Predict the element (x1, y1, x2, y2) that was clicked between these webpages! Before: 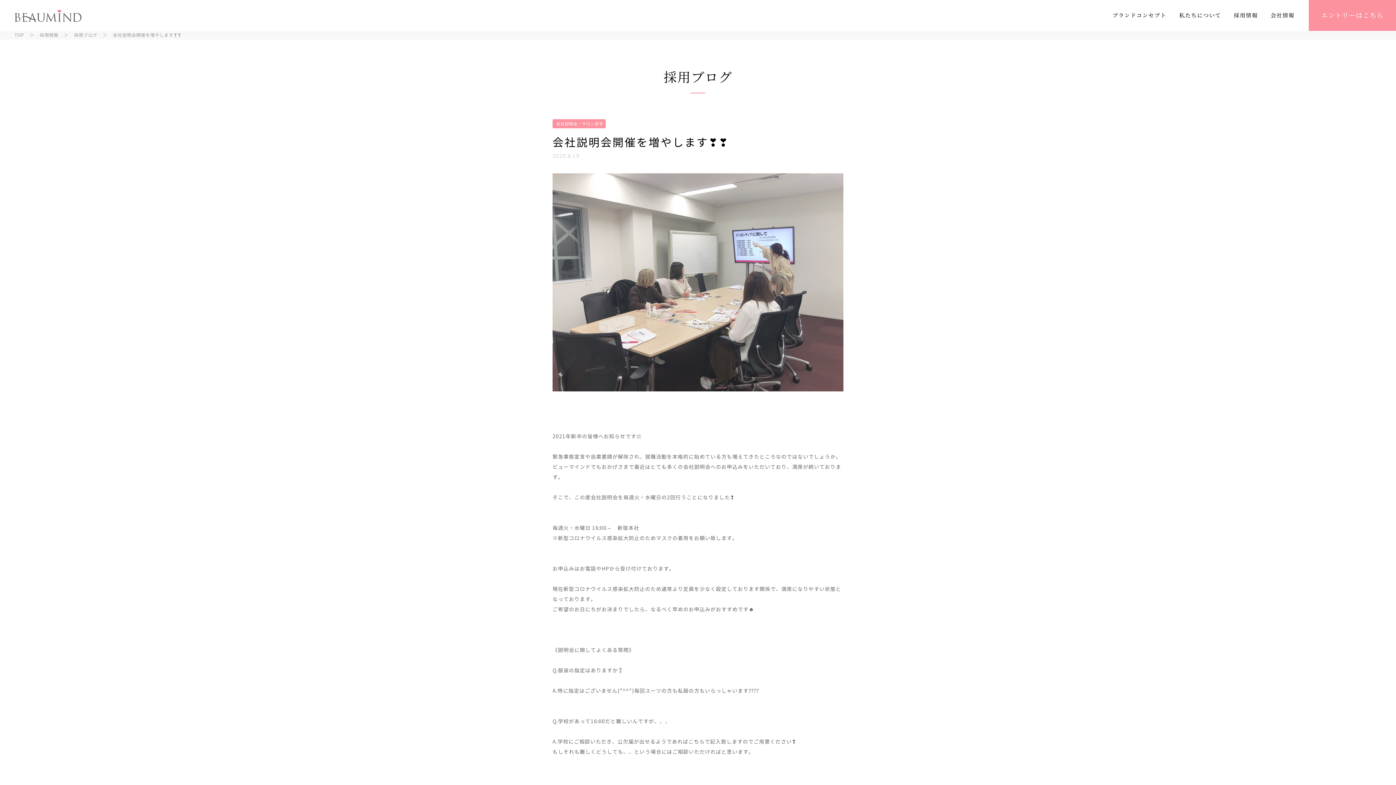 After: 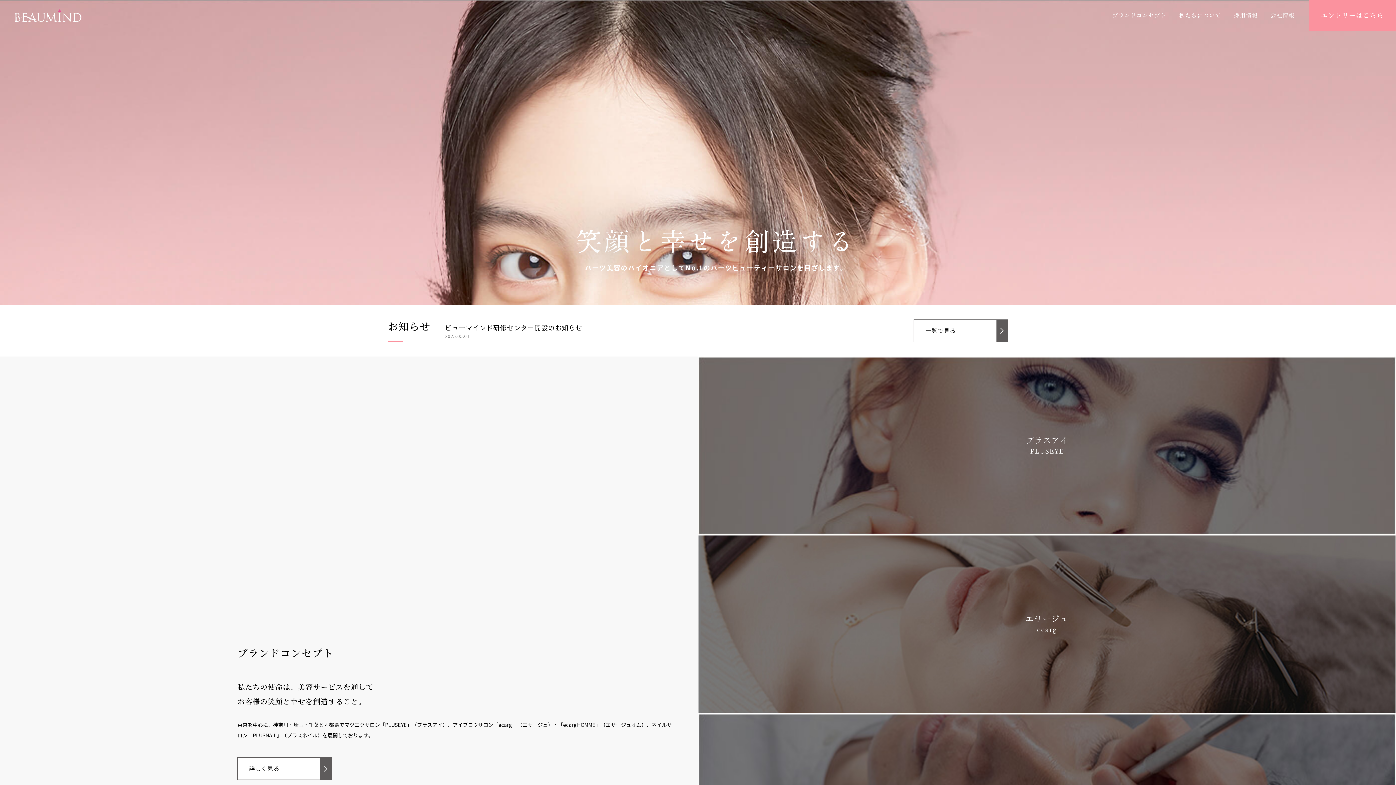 Action: bbox: (14, 9, 83, 21) label: BEAUMIND